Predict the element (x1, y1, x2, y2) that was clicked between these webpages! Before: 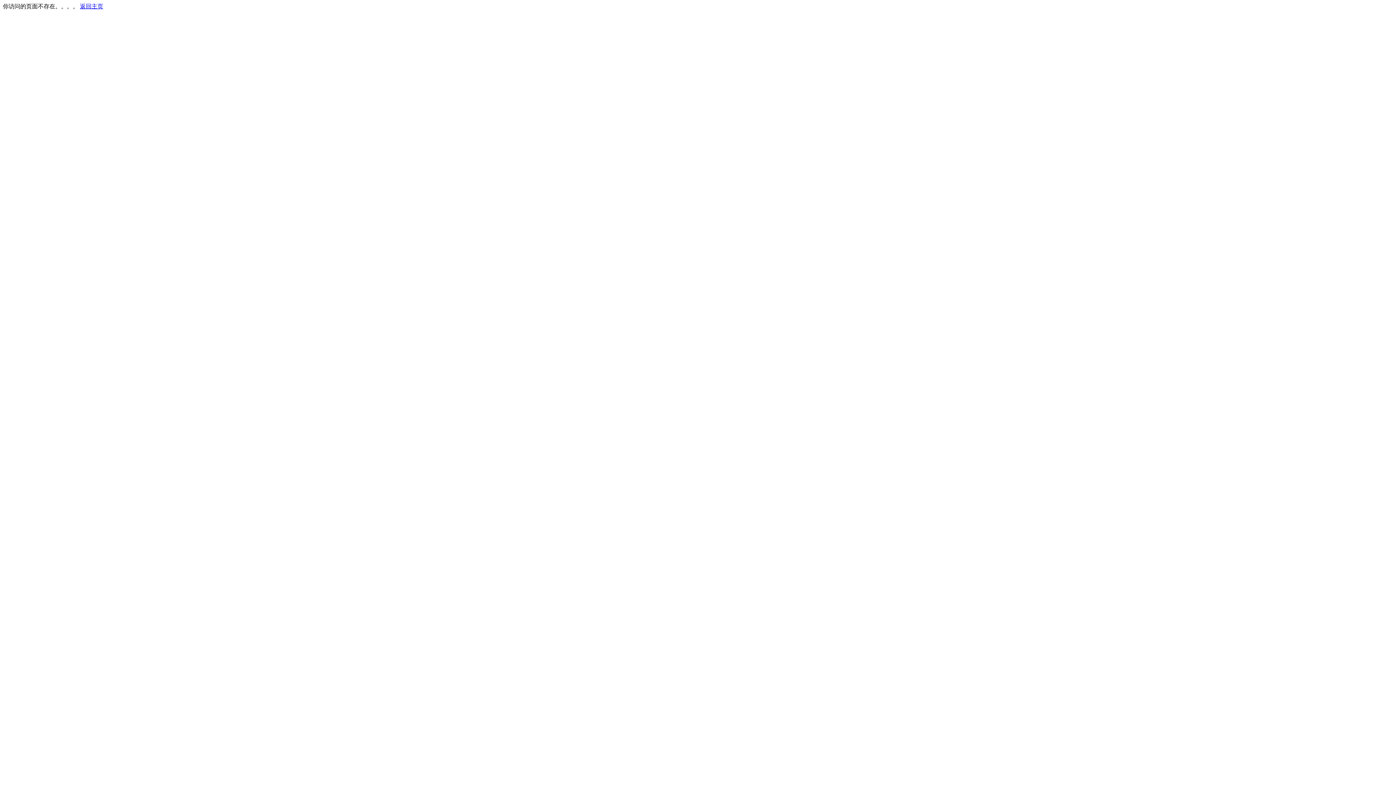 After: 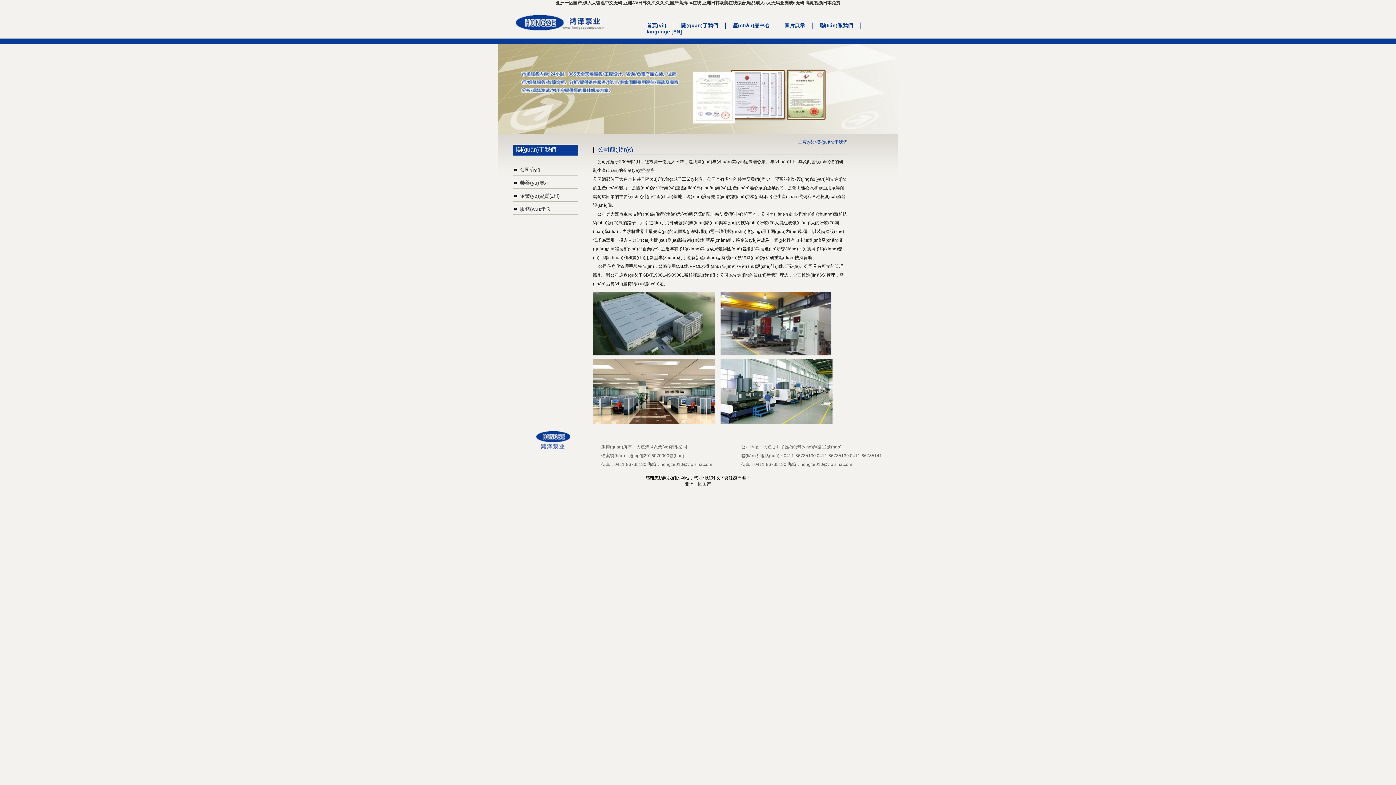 Action: label: 返回主页 bbox: (80, 3, 103, 9)